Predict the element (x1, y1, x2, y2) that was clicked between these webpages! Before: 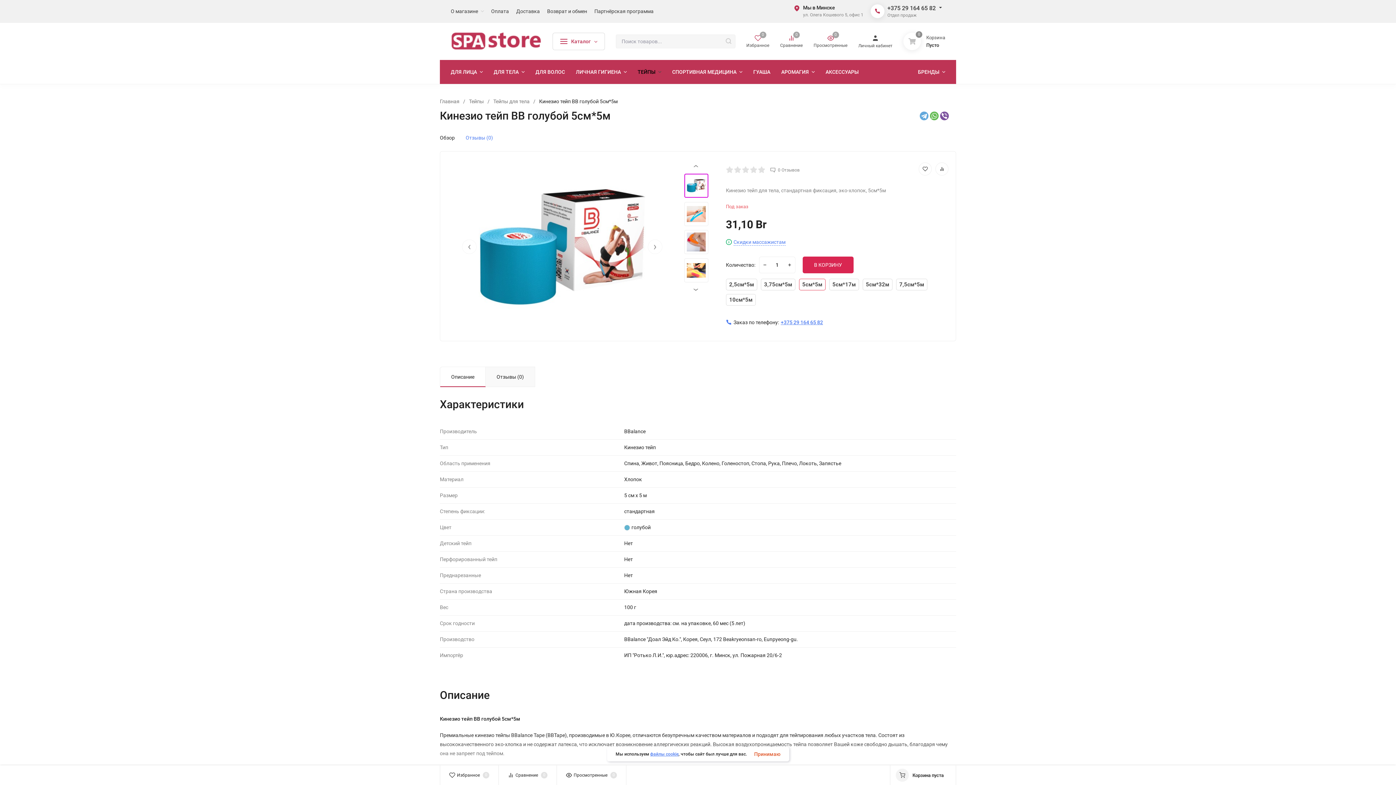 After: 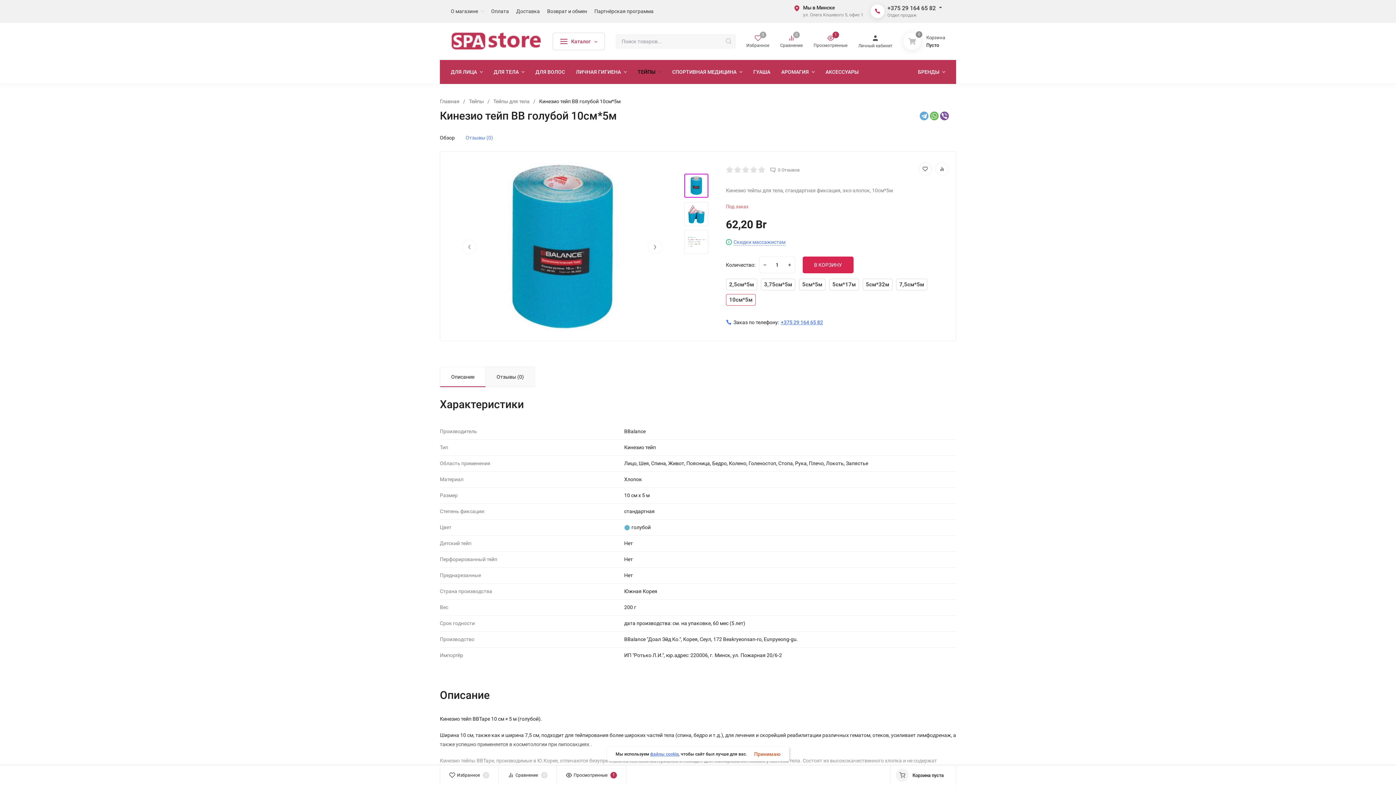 Action: bbox: (726, 294, 755, 305) label: 10см*5м